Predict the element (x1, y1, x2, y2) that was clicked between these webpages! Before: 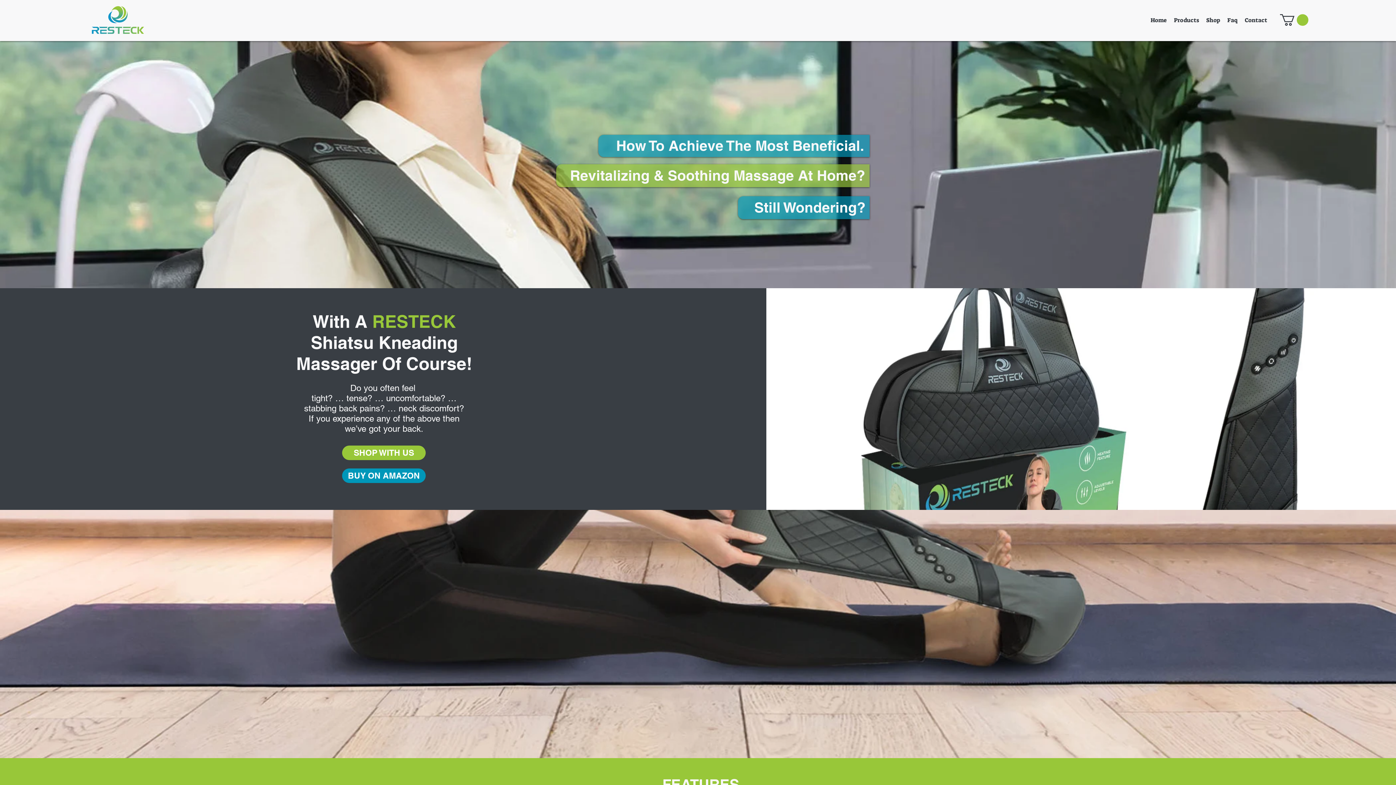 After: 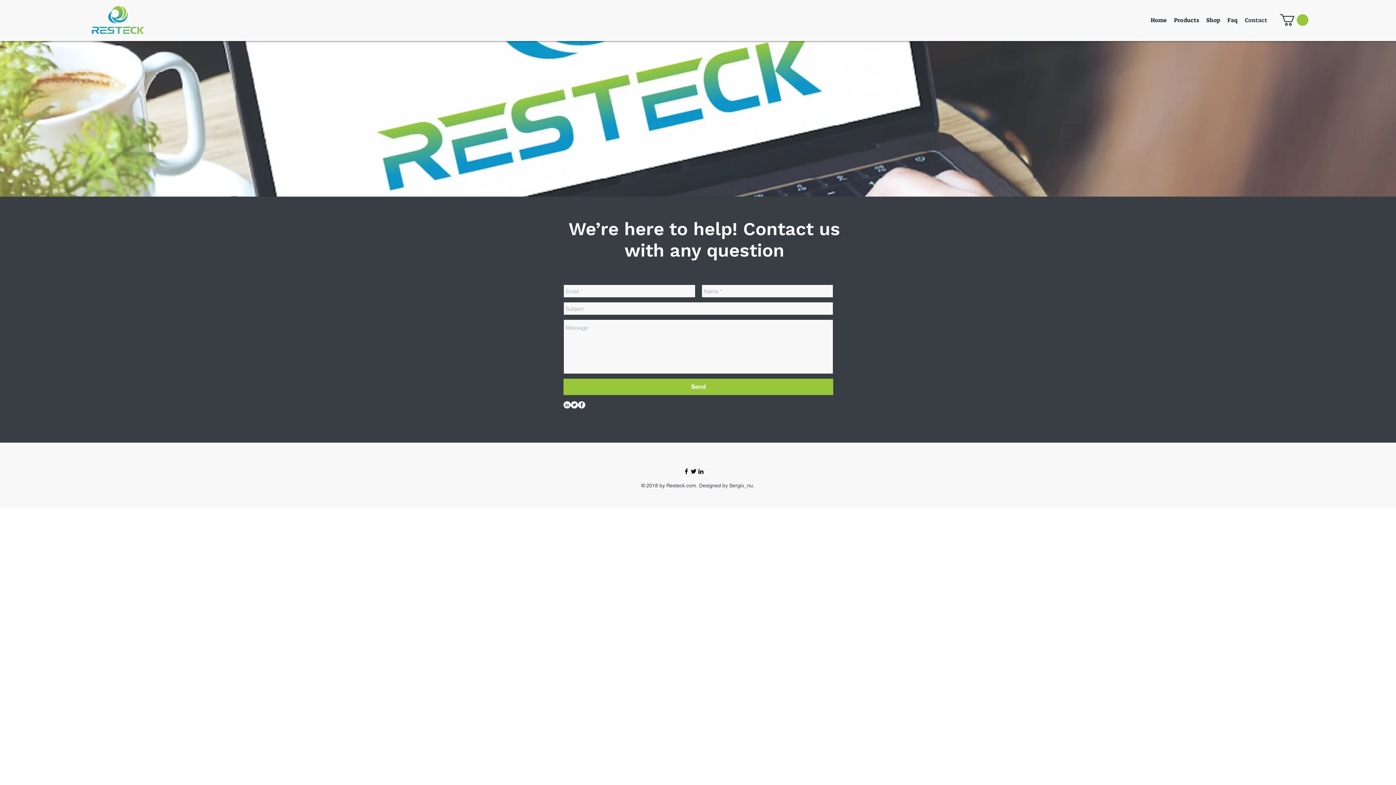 Action: bbox: (1241, 14, 1271, 25) label: Contact